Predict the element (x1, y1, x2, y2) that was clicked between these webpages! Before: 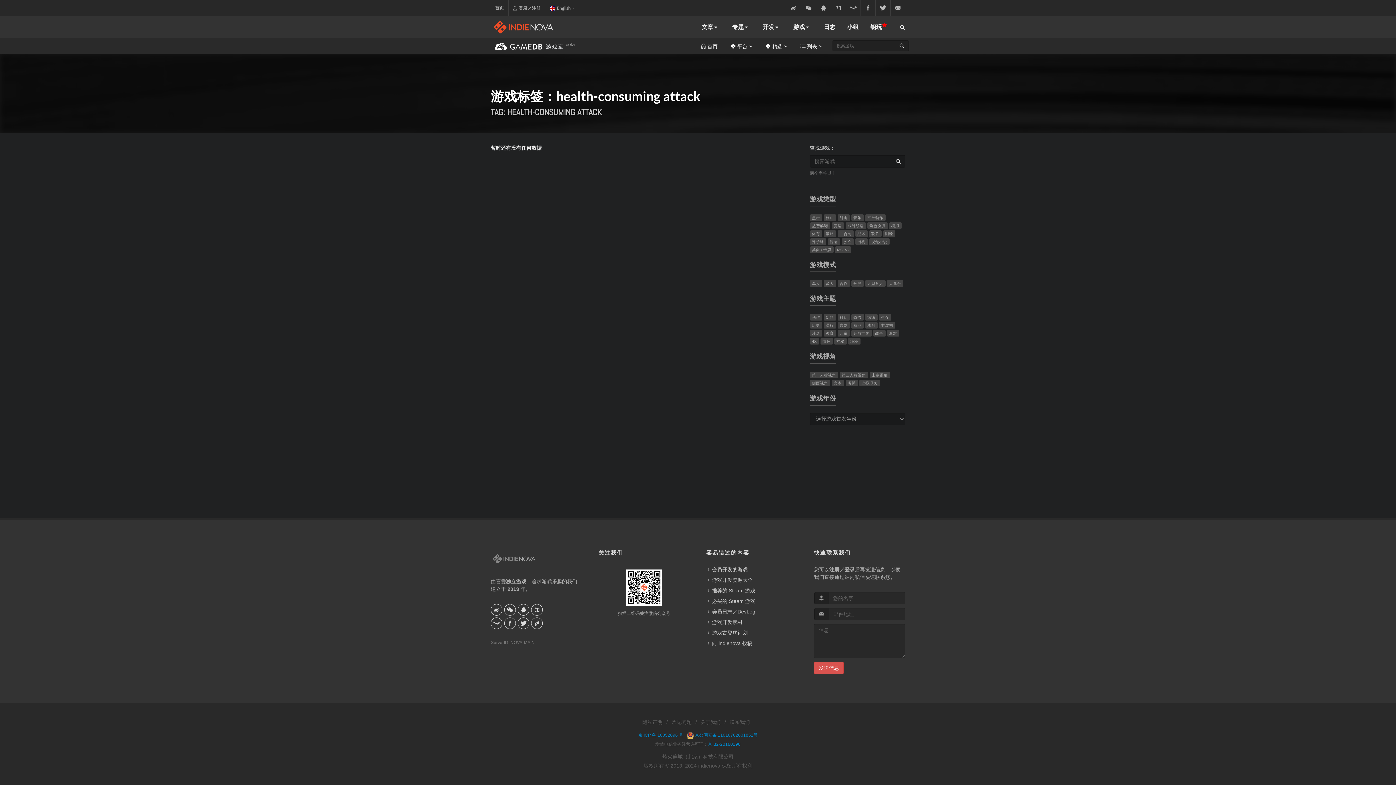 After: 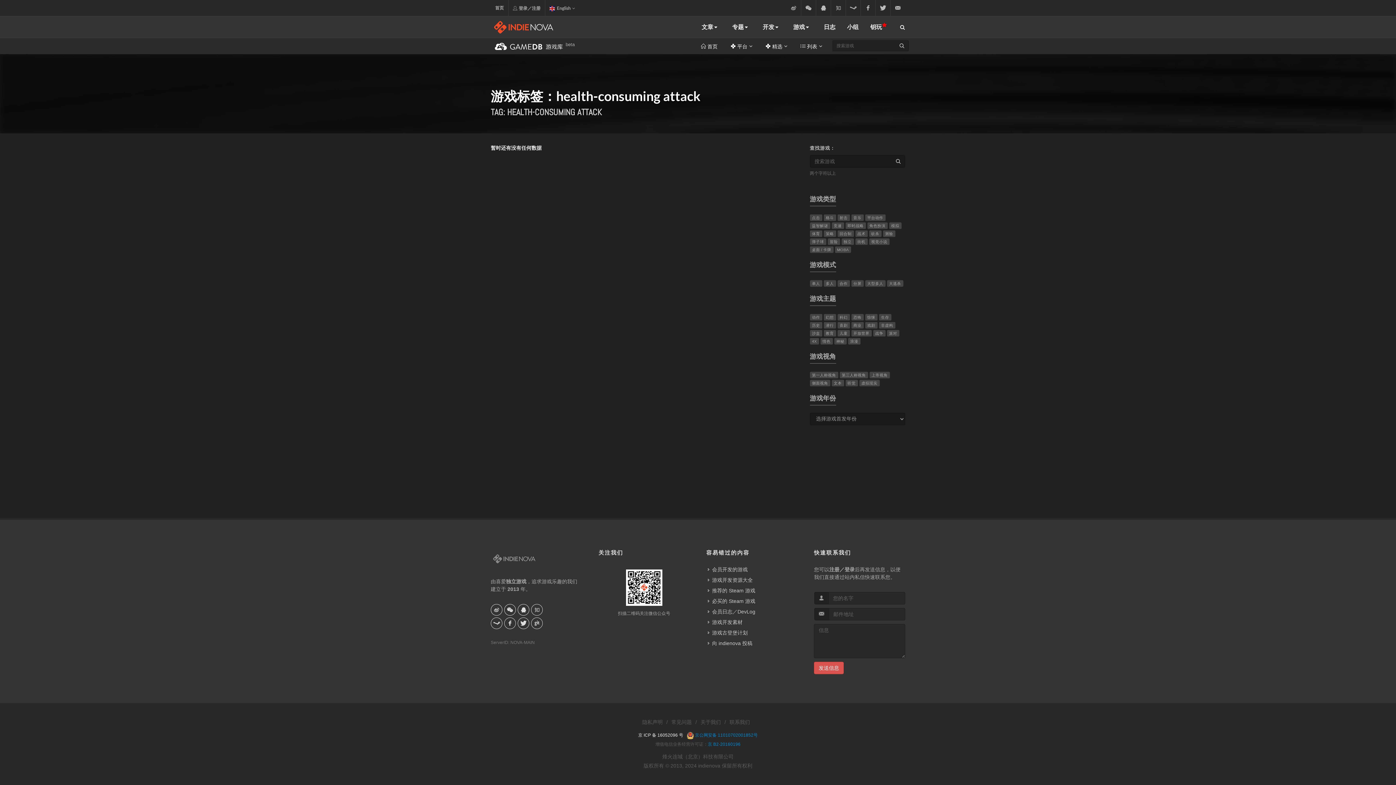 Action: label: 京 ICP 备 16052096 号 bbox: (638, 733, 683, 738)